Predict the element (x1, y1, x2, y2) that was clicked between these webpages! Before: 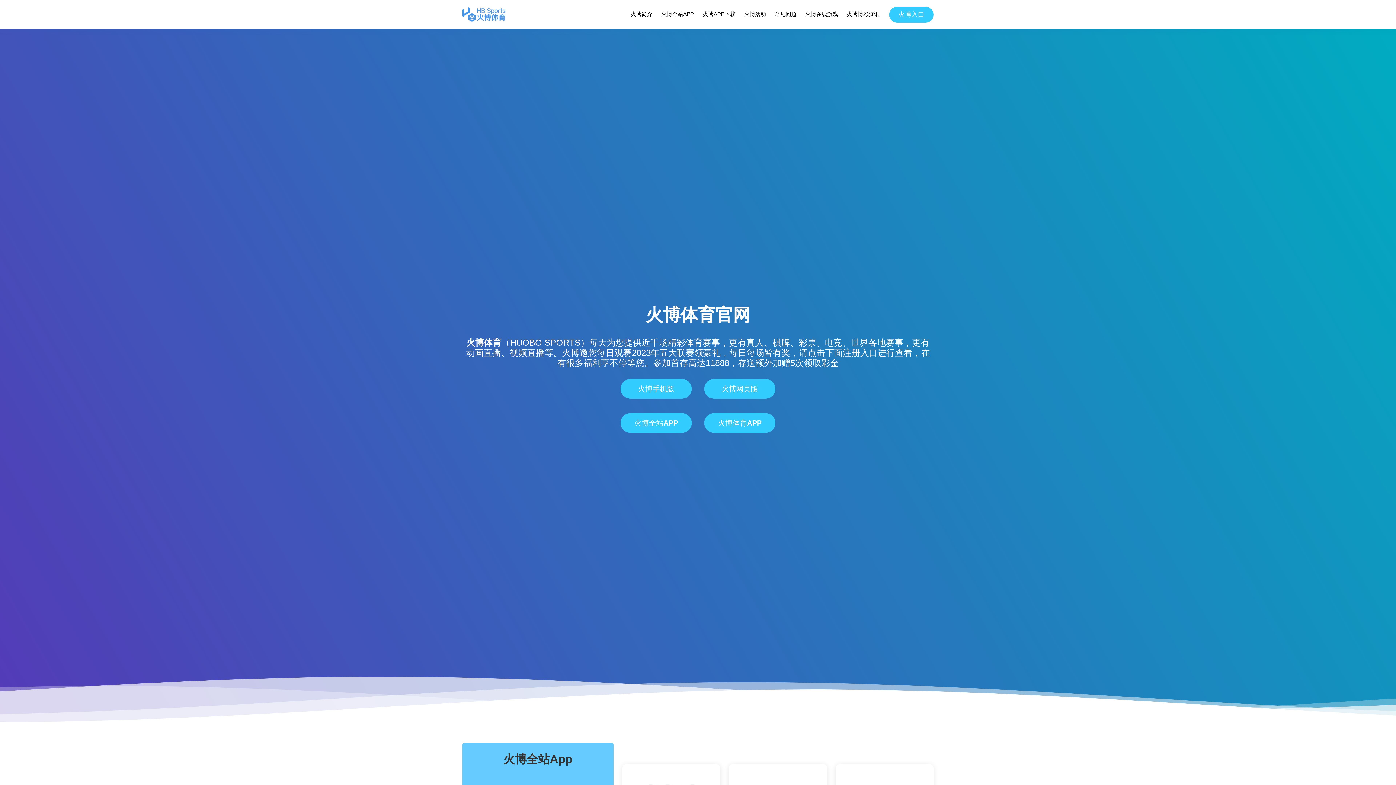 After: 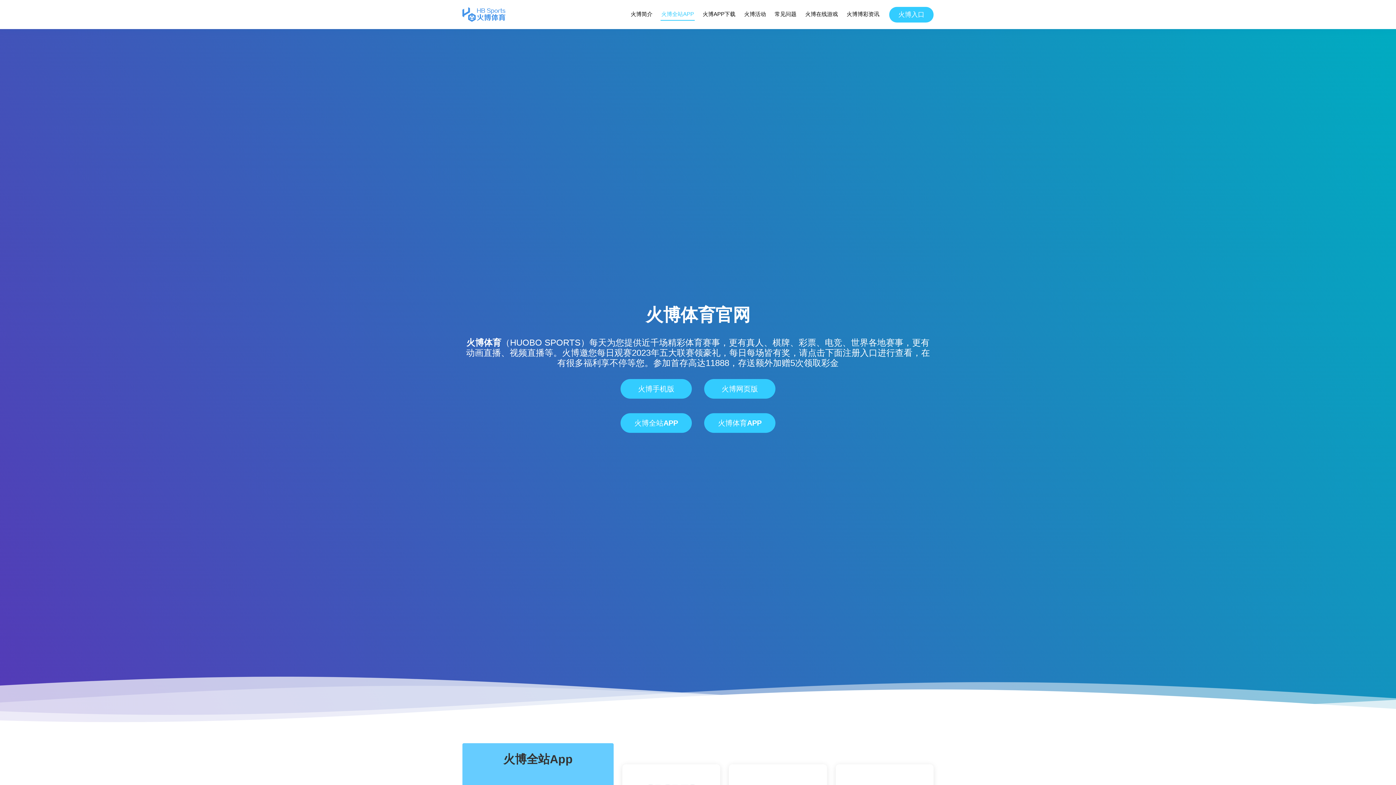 Action: bbox: (660, 8, 694, 20) label: 火博全站APP